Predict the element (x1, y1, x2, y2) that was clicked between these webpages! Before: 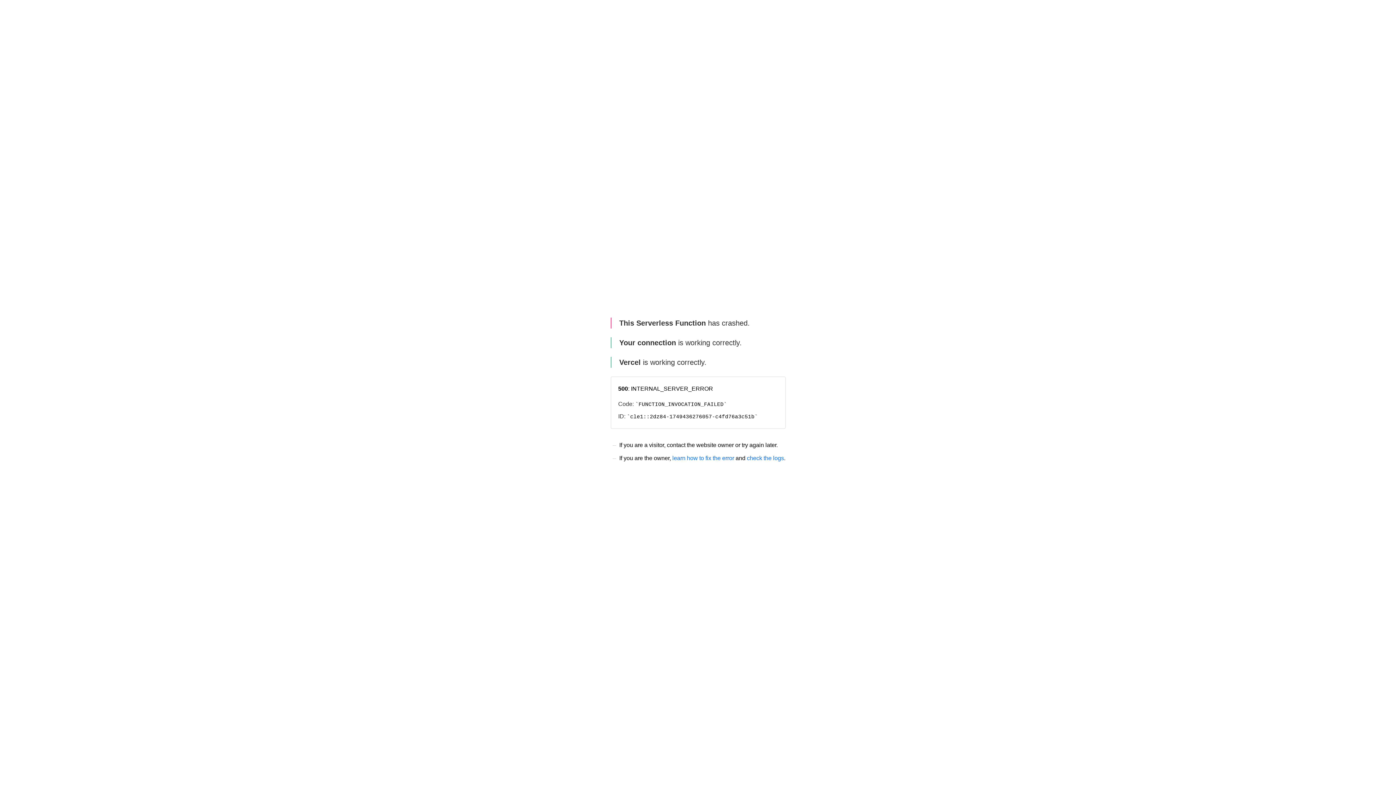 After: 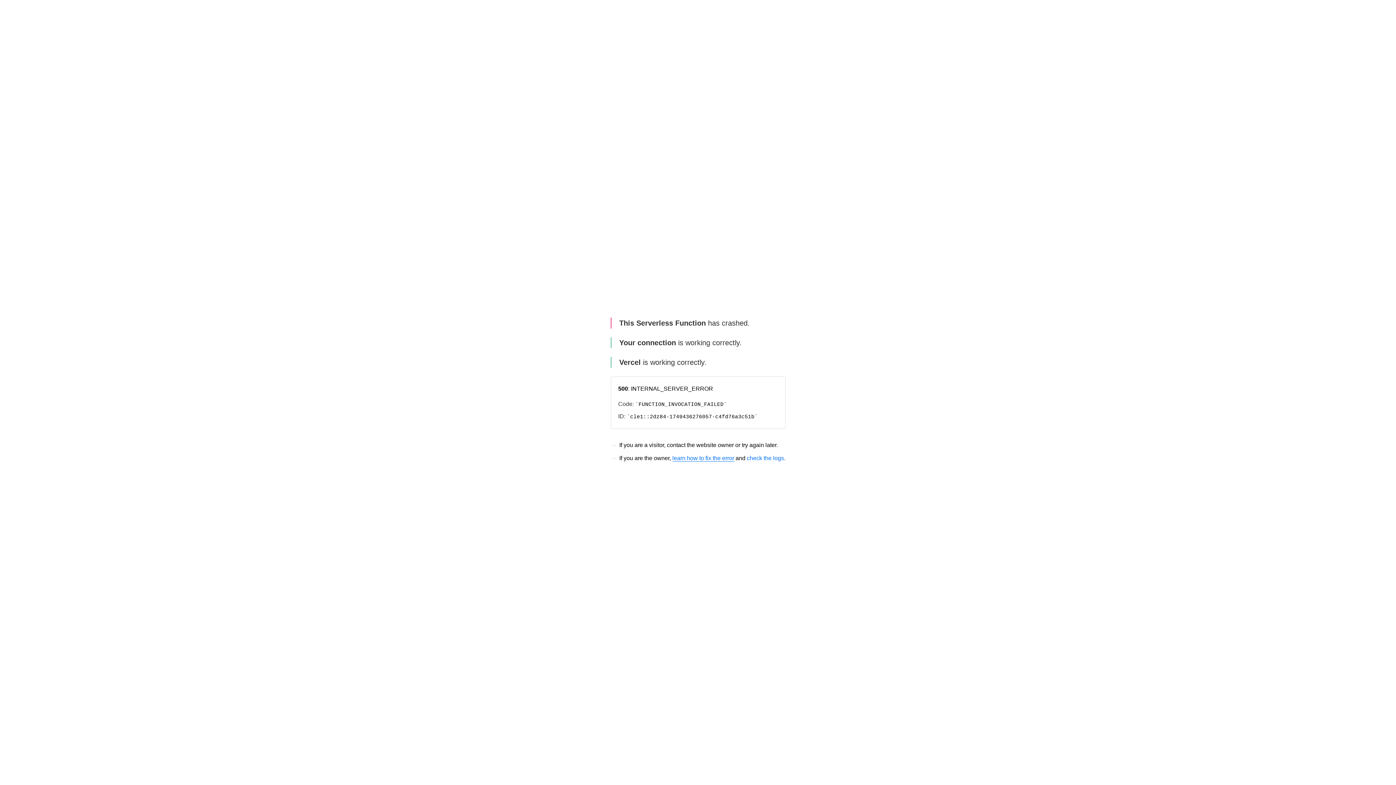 Action: bbox: (672, 455, 734, 461) label: learn how to fix the error